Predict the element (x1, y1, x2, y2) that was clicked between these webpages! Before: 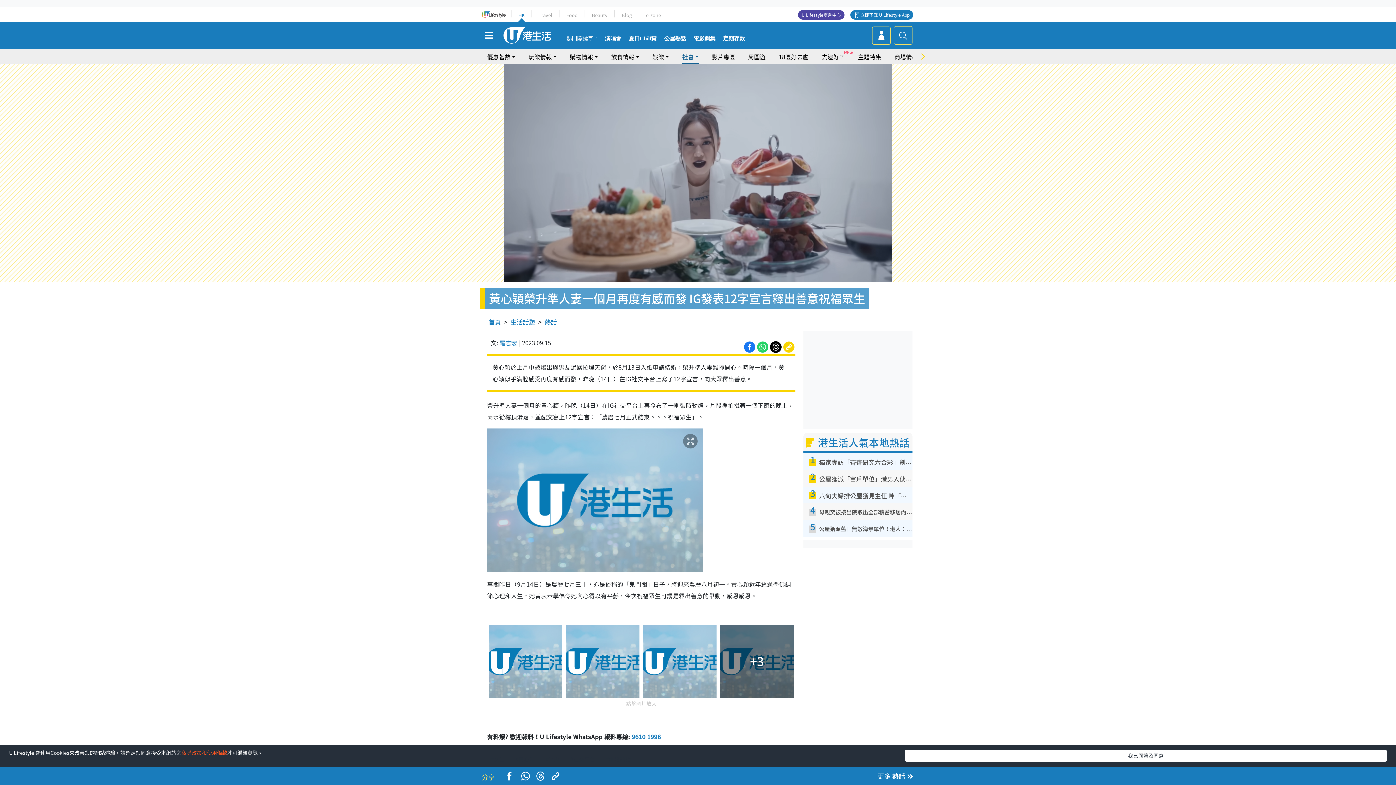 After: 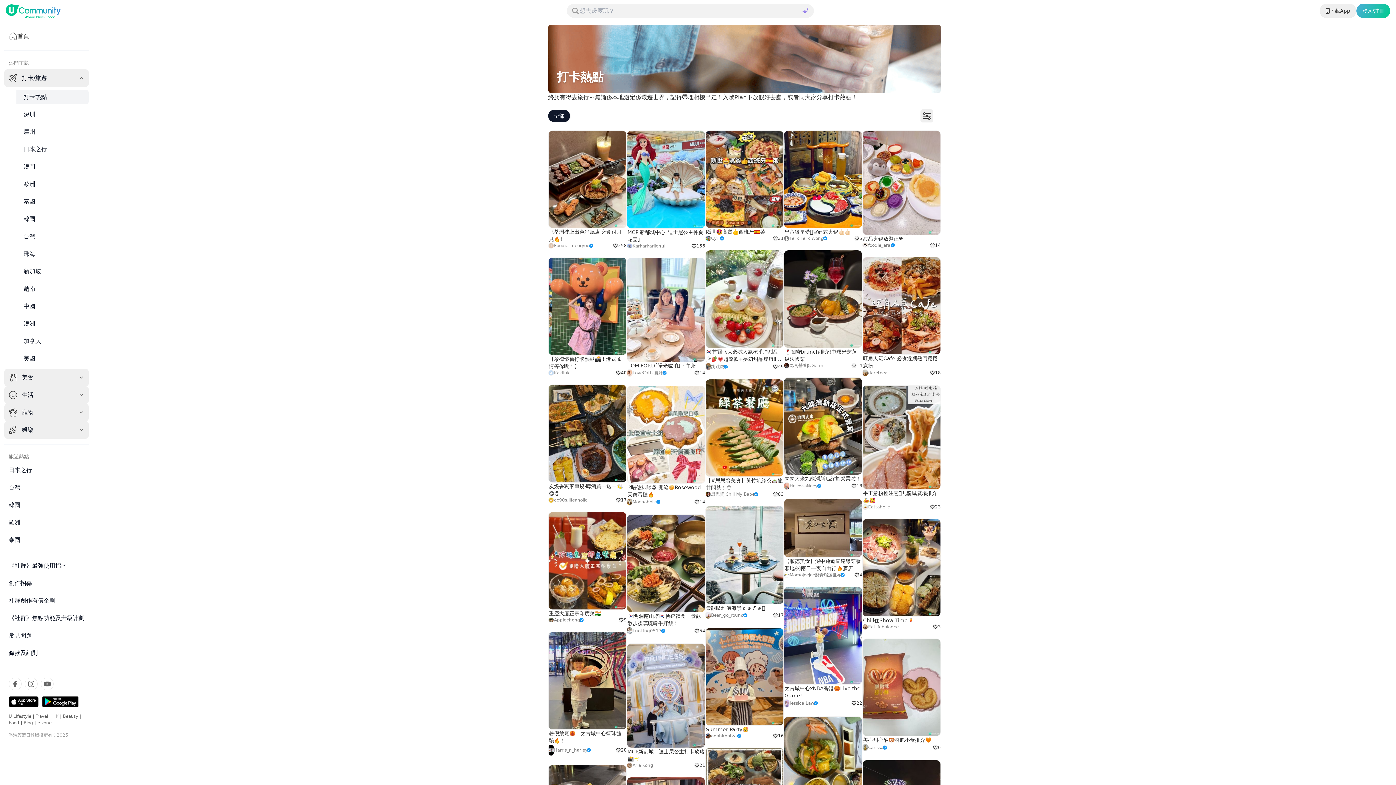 Action: bbox: (821, 49, 845, 64) label: 去邊好？